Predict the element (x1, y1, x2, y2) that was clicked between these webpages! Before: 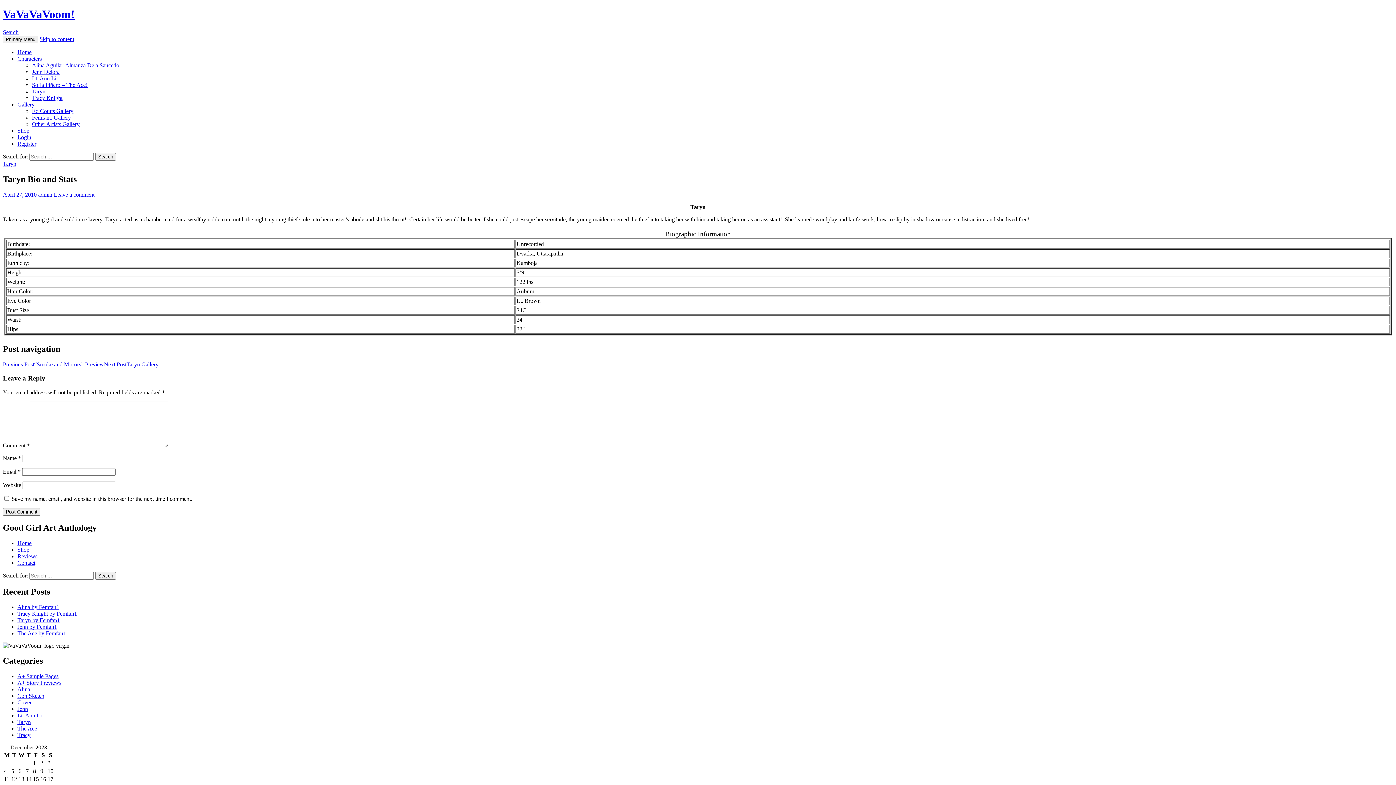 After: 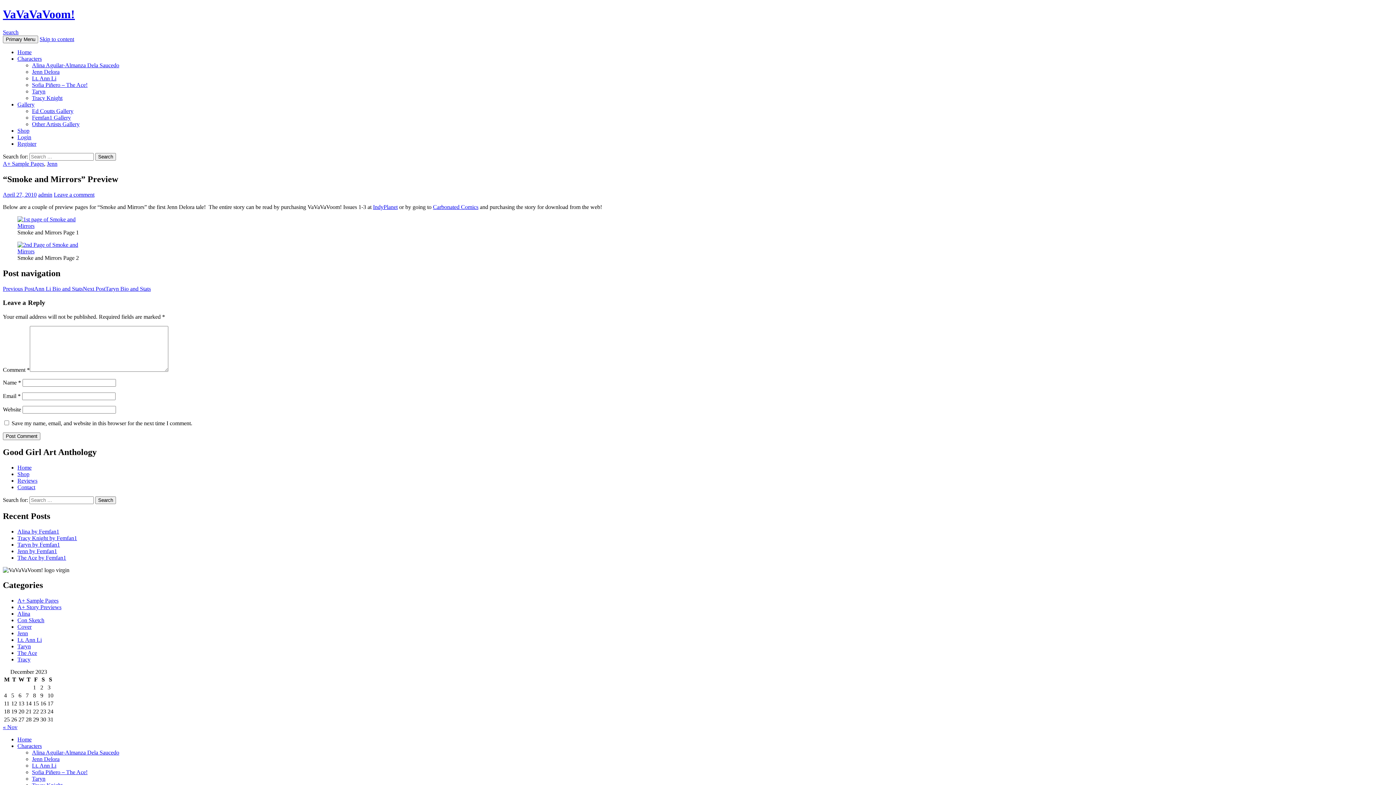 Action: bbox: (2, 361, 104, 367) label: Previous Post“Smoke and Mirrors” Preview